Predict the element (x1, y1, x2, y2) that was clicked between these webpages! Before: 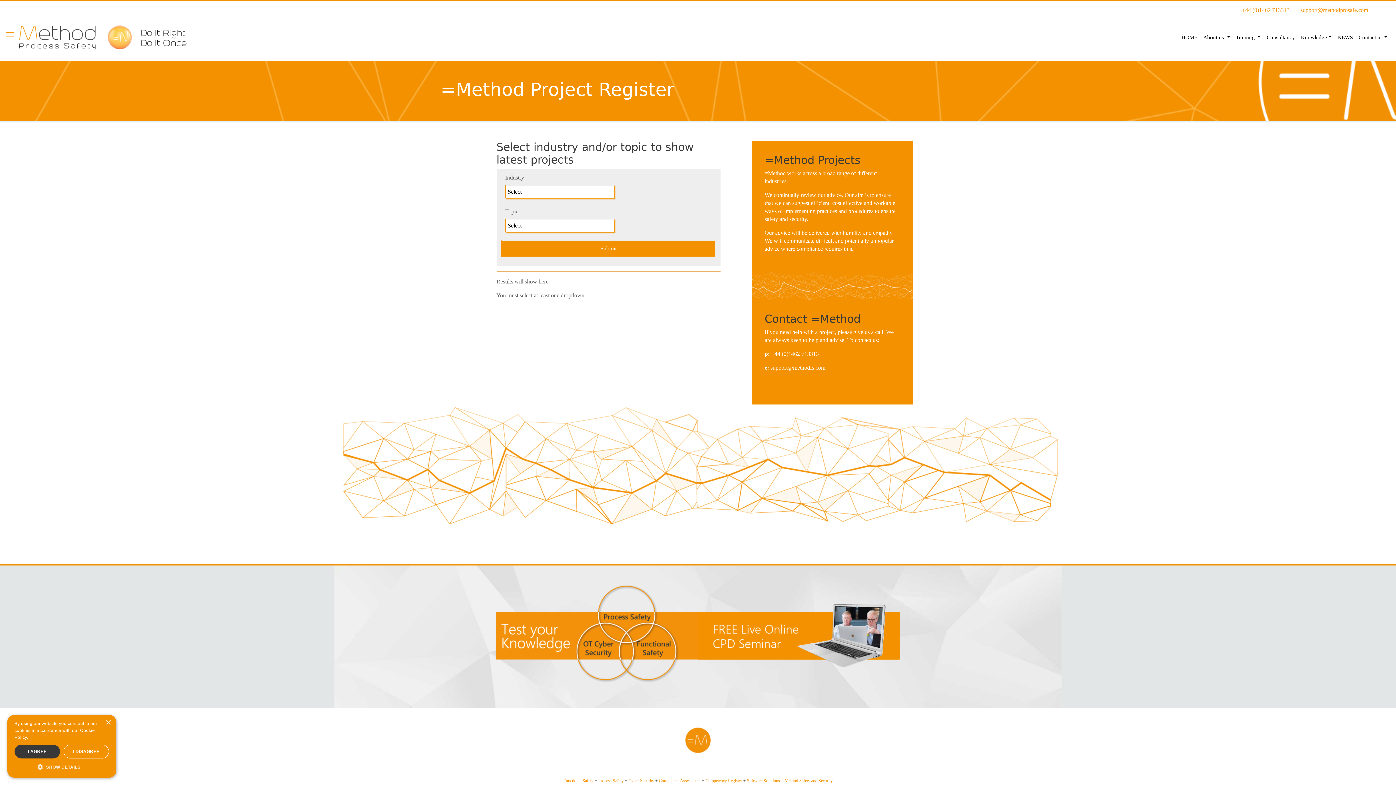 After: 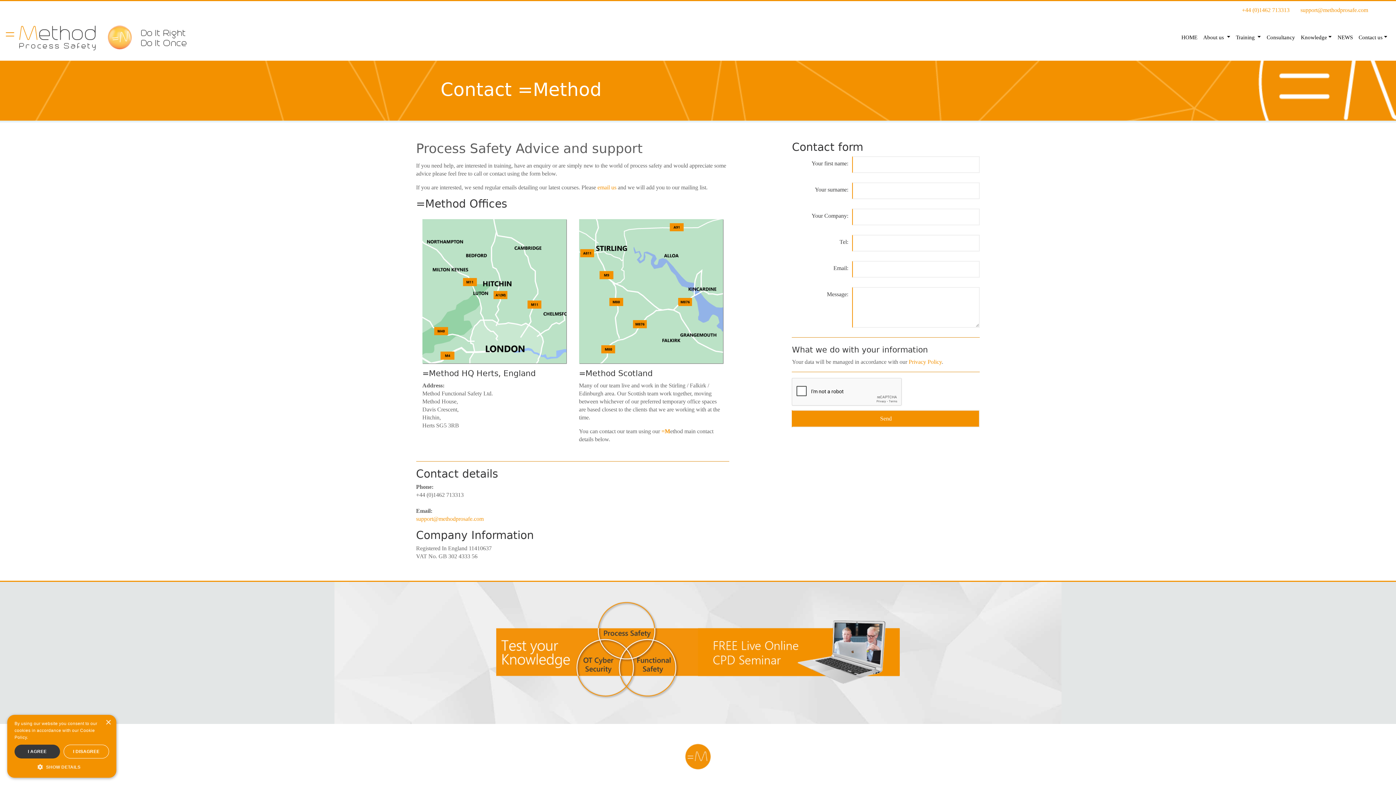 Action: label: Contact us bbox: (1356, 30, 1390, 43)